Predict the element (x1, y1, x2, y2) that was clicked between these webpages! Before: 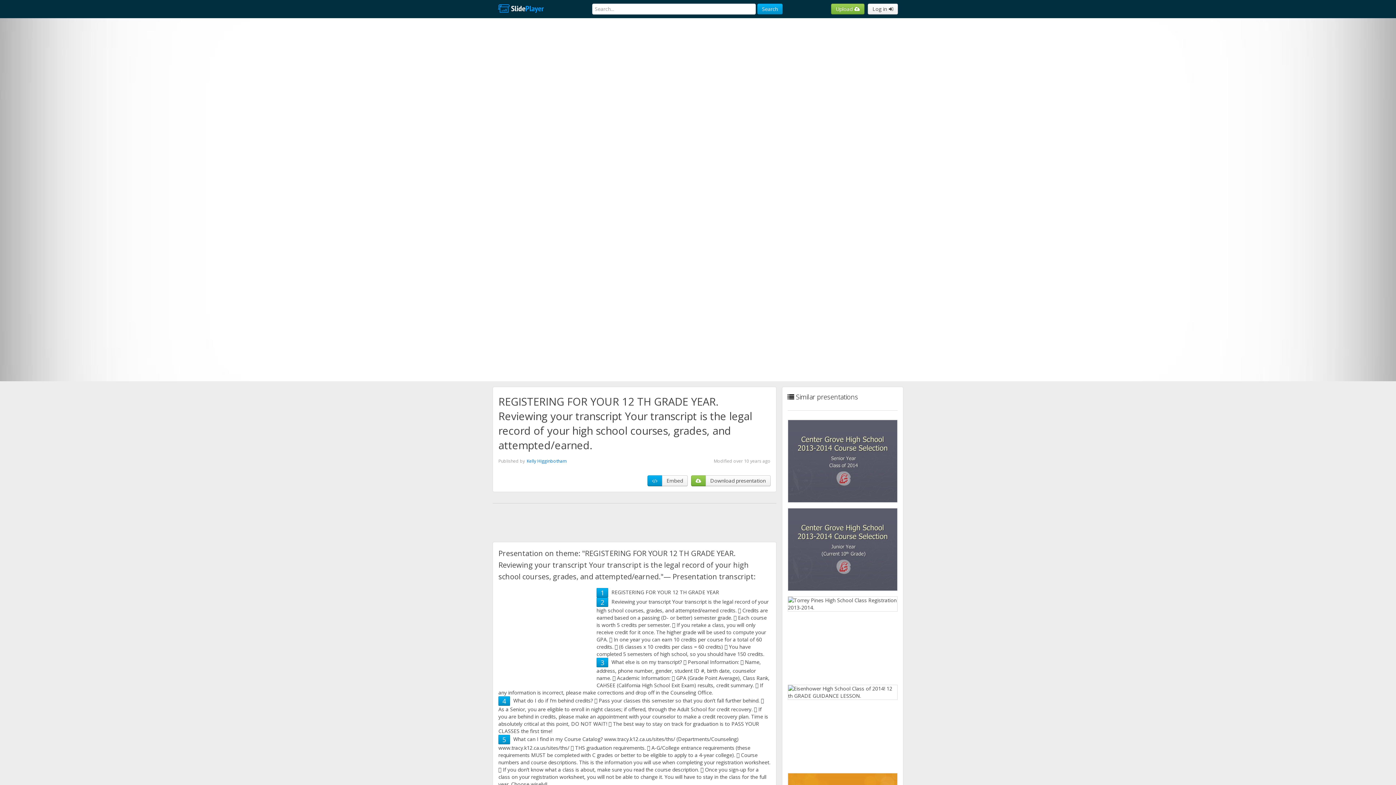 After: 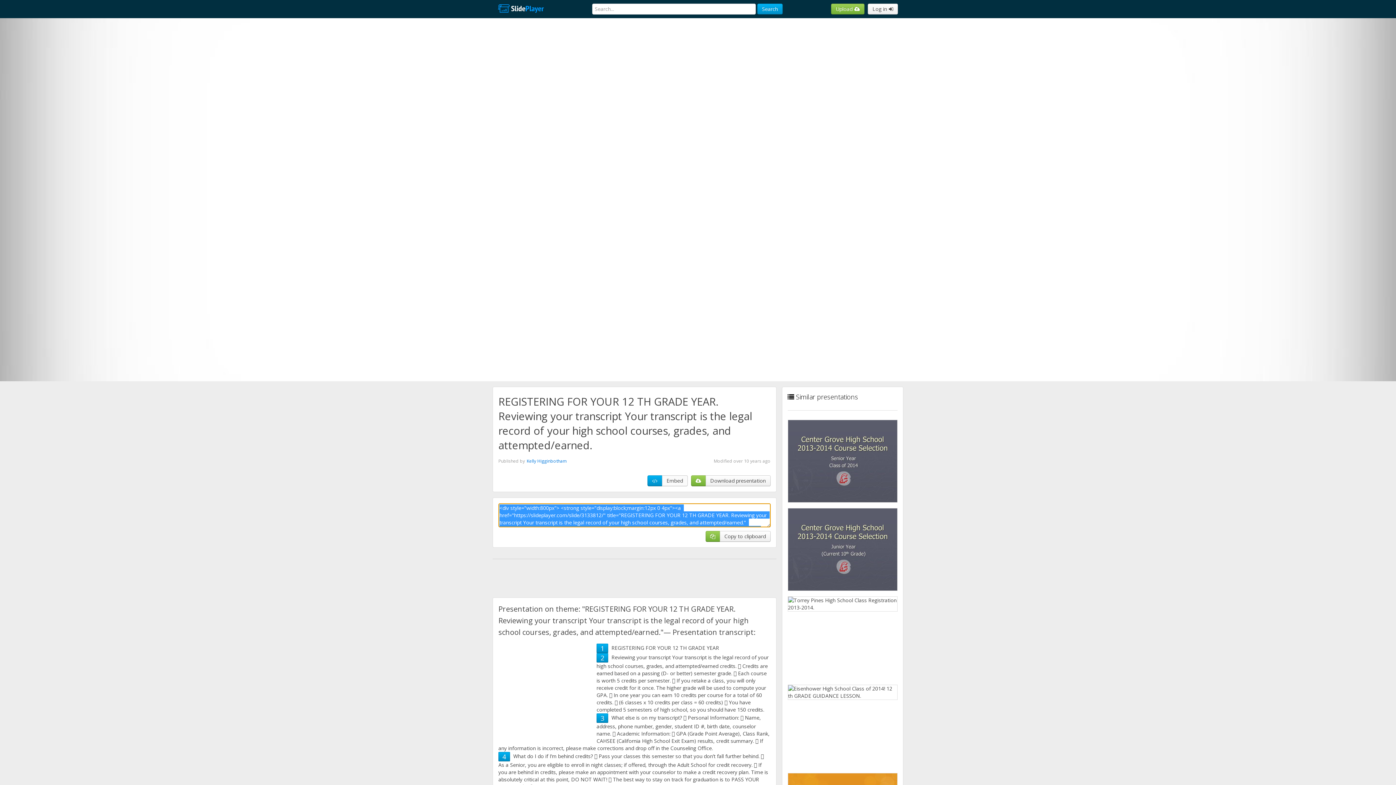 Action: bbox: (662, 475, 687, 486) label: Embed